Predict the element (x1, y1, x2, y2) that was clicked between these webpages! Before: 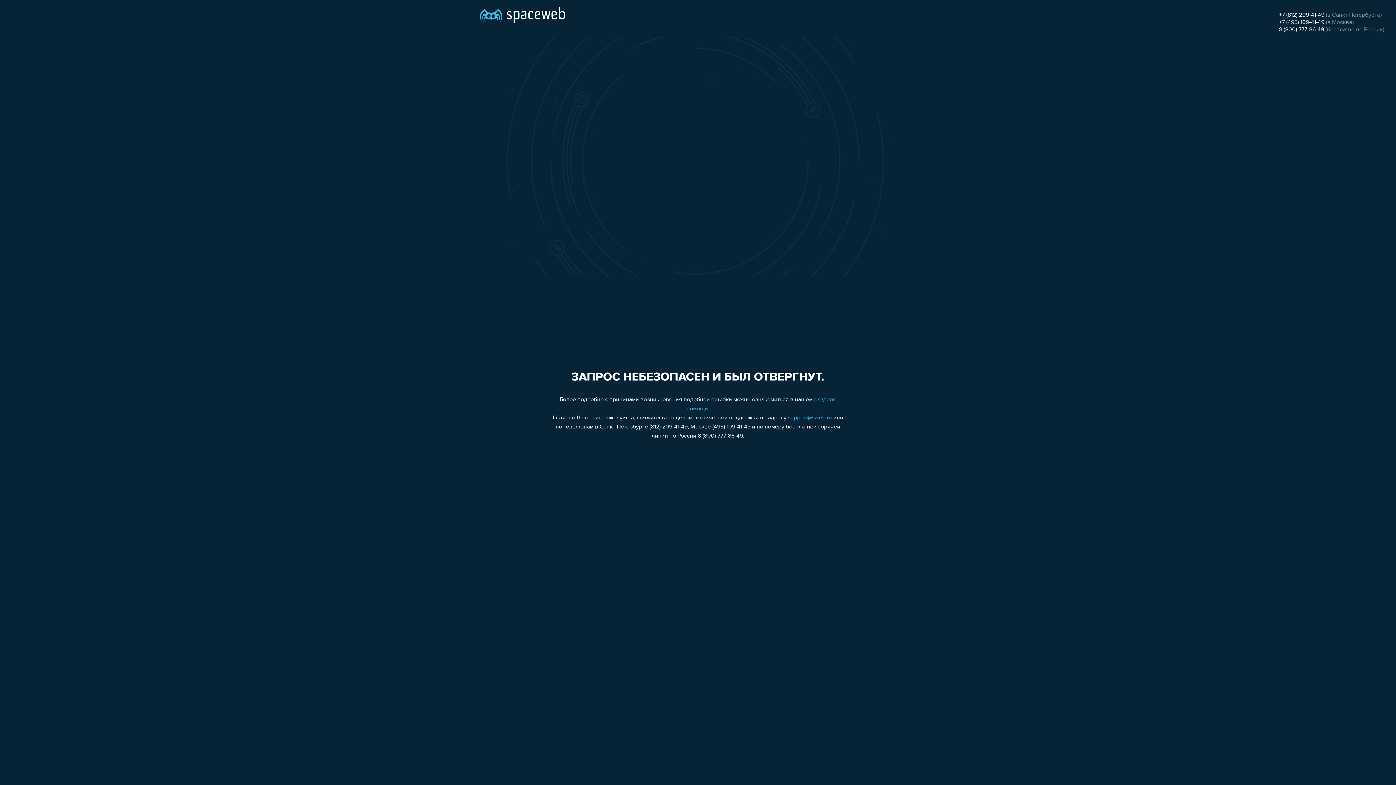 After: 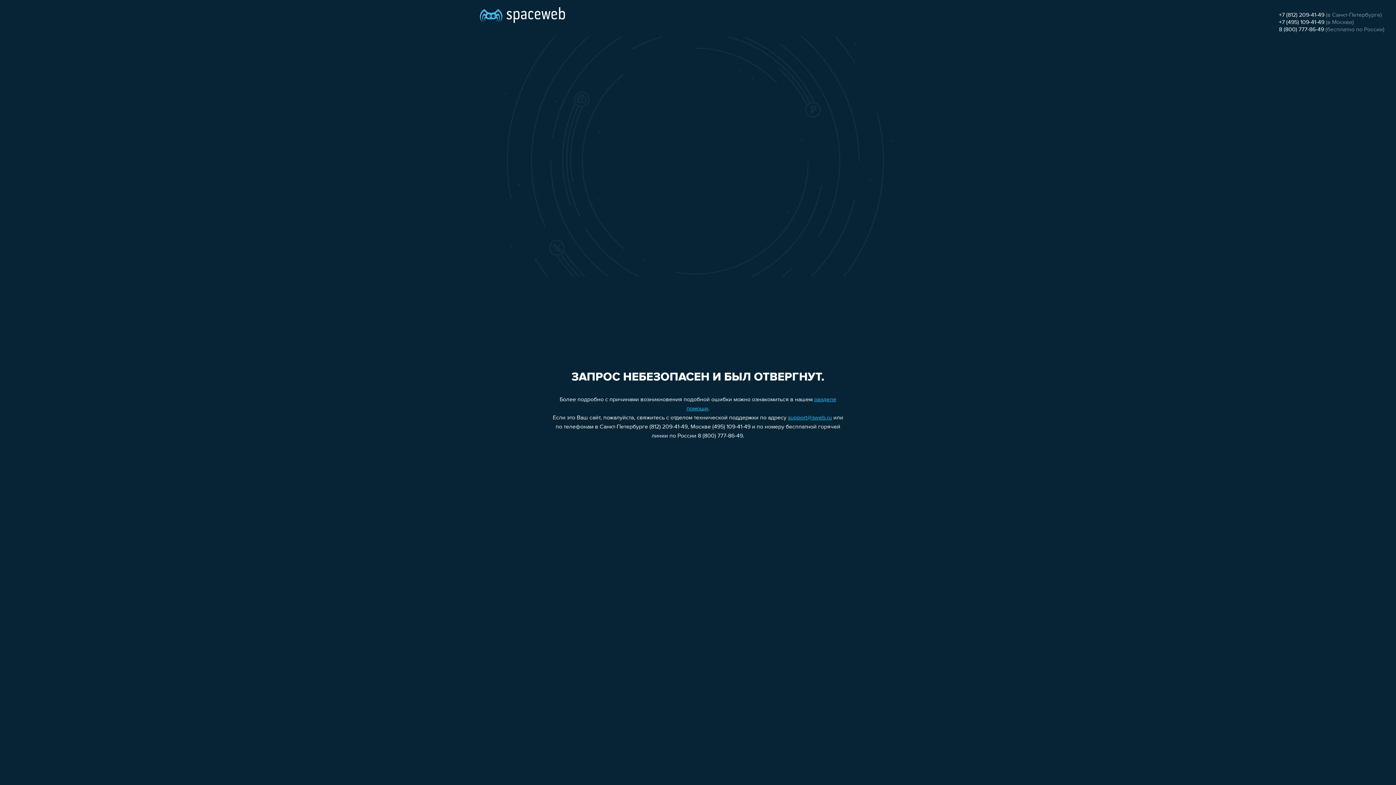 Action: label: support@sweb.ru bbox: (788, 415, 832, 421)